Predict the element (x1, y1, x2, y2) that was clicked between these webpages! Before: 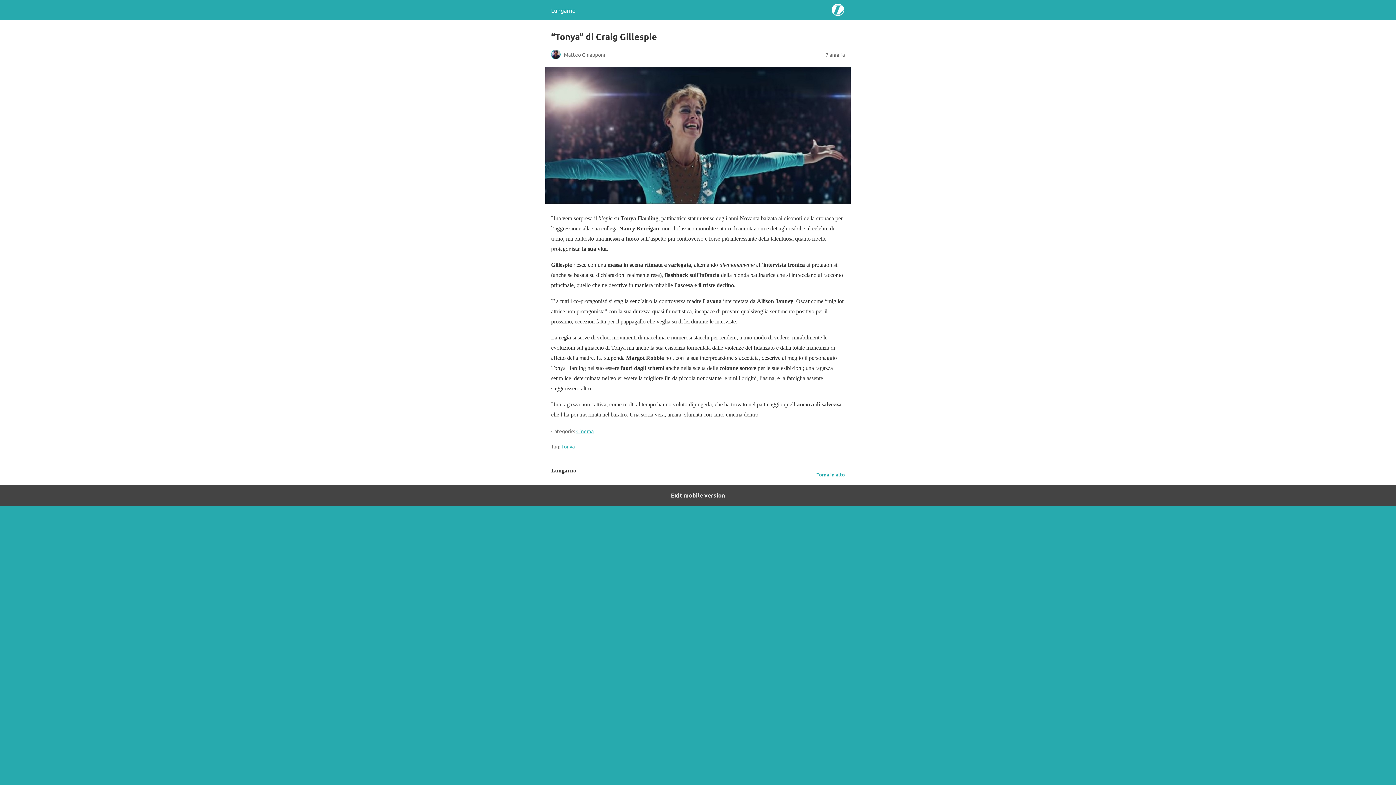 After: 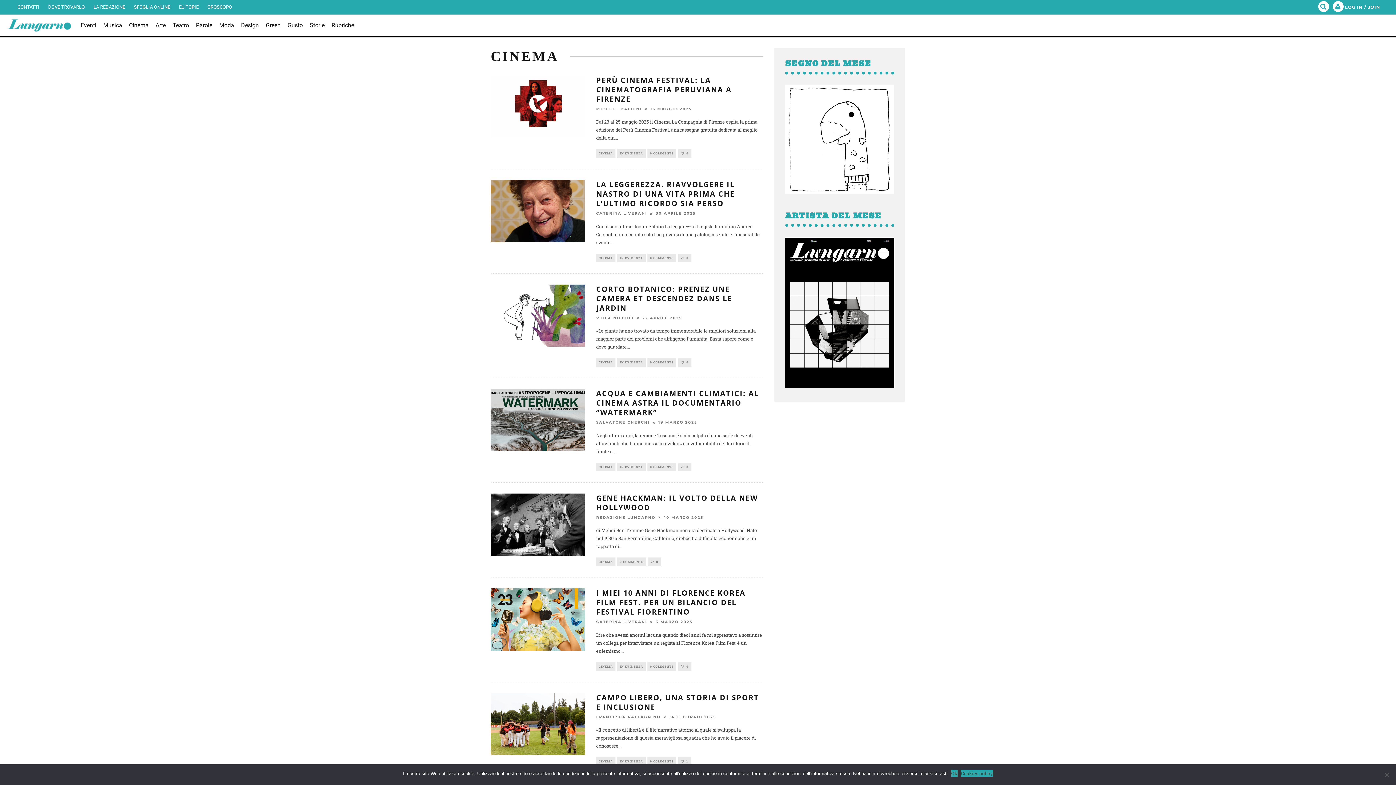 Action: bbox: (576, 428, 593, 434) label: Cinema